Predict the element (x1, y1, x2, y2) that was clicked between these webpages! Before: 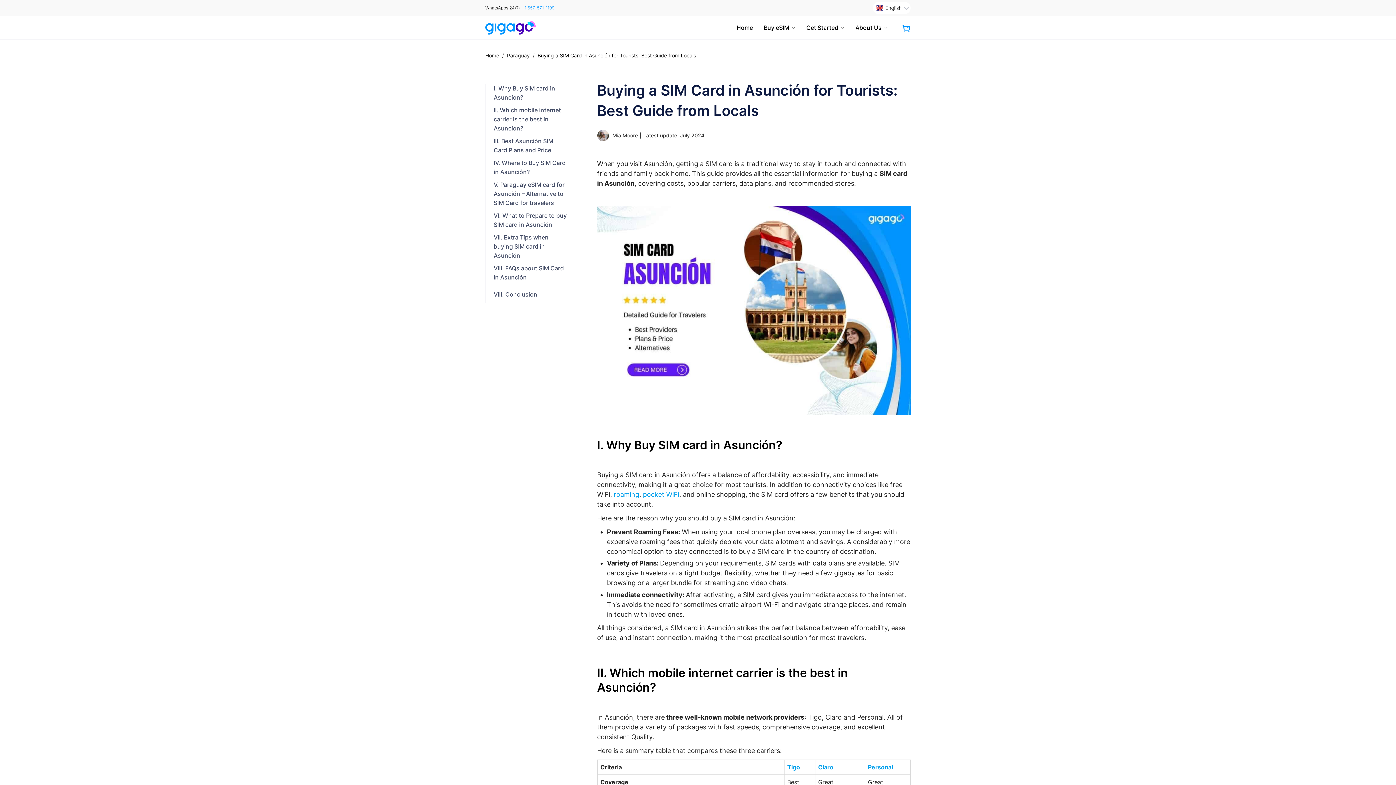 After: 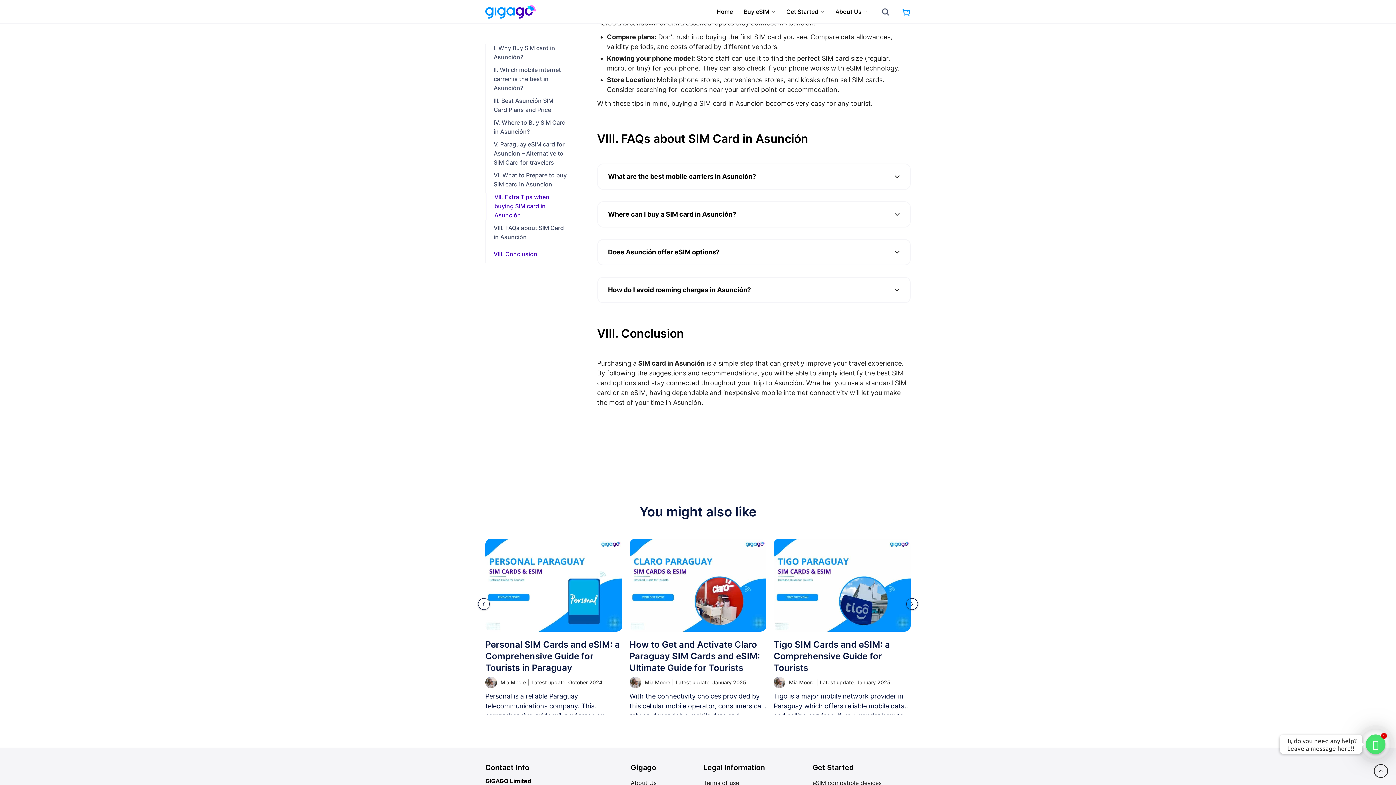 Action: bbox: (493, 233, 575, 260) label: VII. Extra Tips when buying SIM card in Asunción